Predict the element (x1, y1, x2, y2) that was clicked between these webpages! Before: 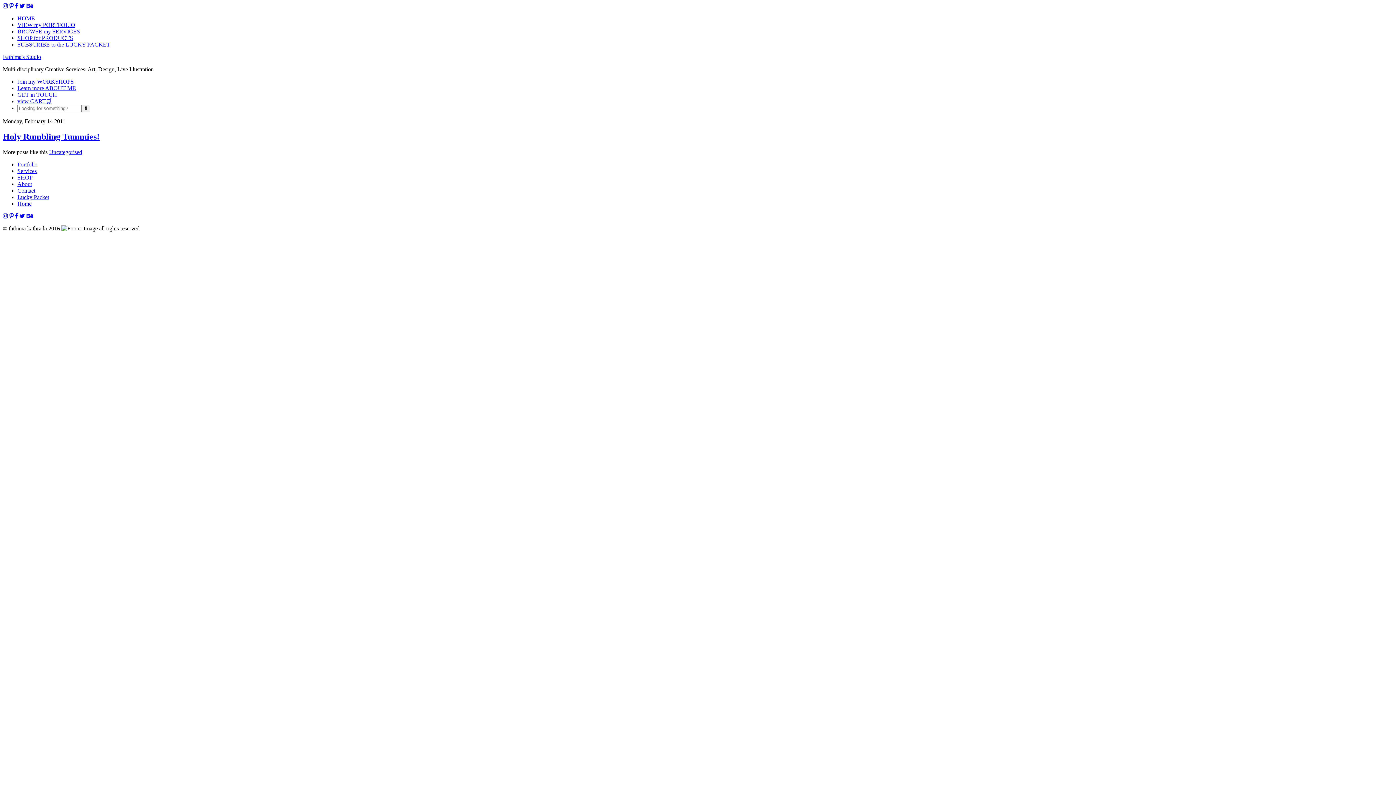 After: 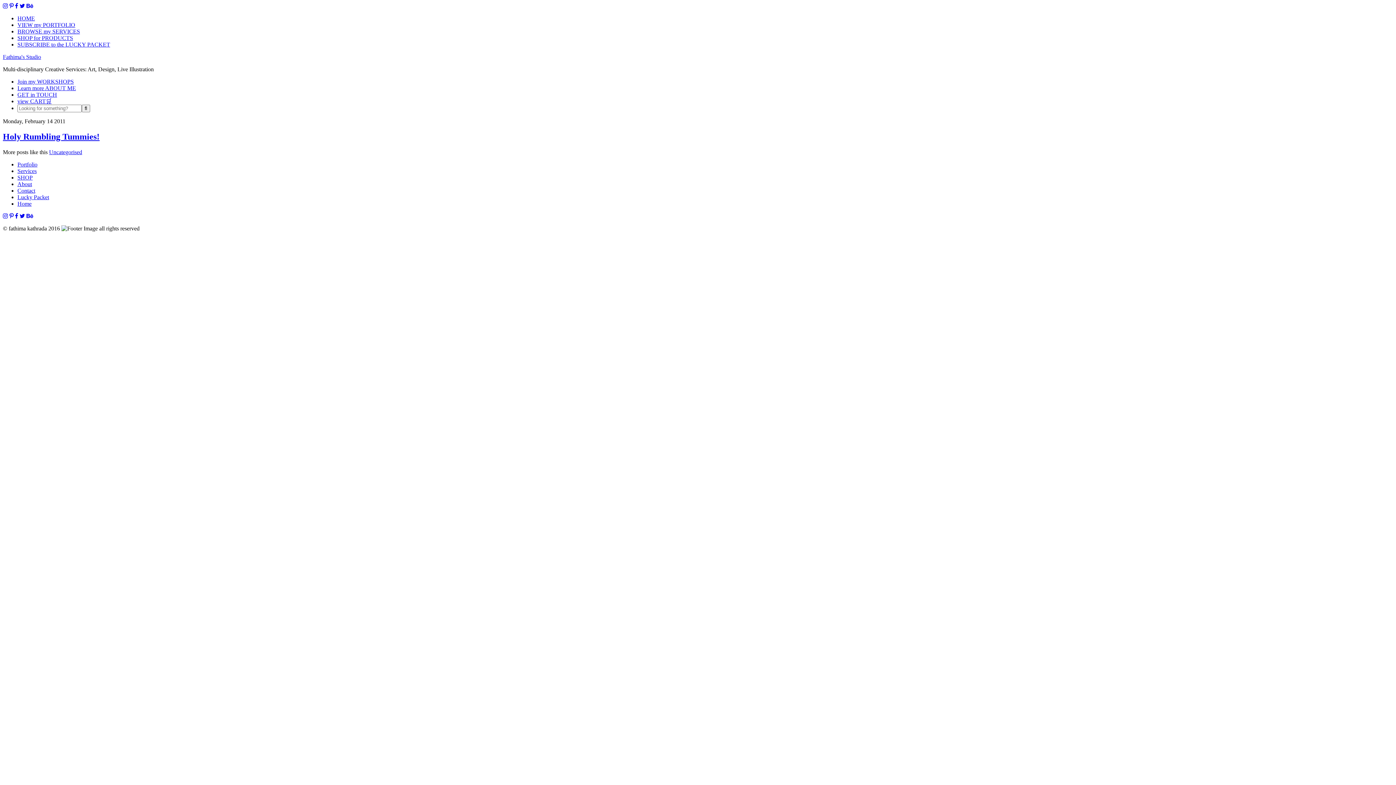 Action: bbox: (19, 213, 25, 219)